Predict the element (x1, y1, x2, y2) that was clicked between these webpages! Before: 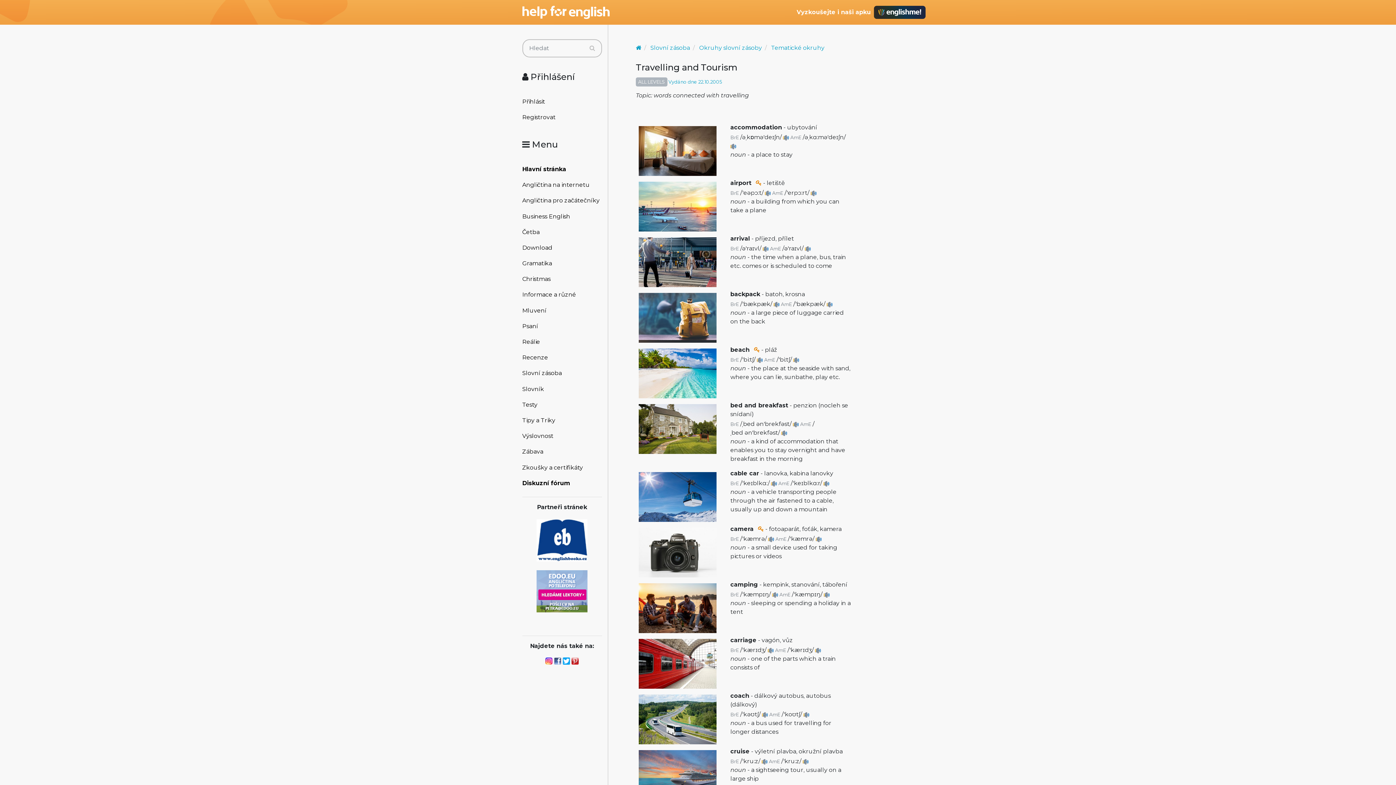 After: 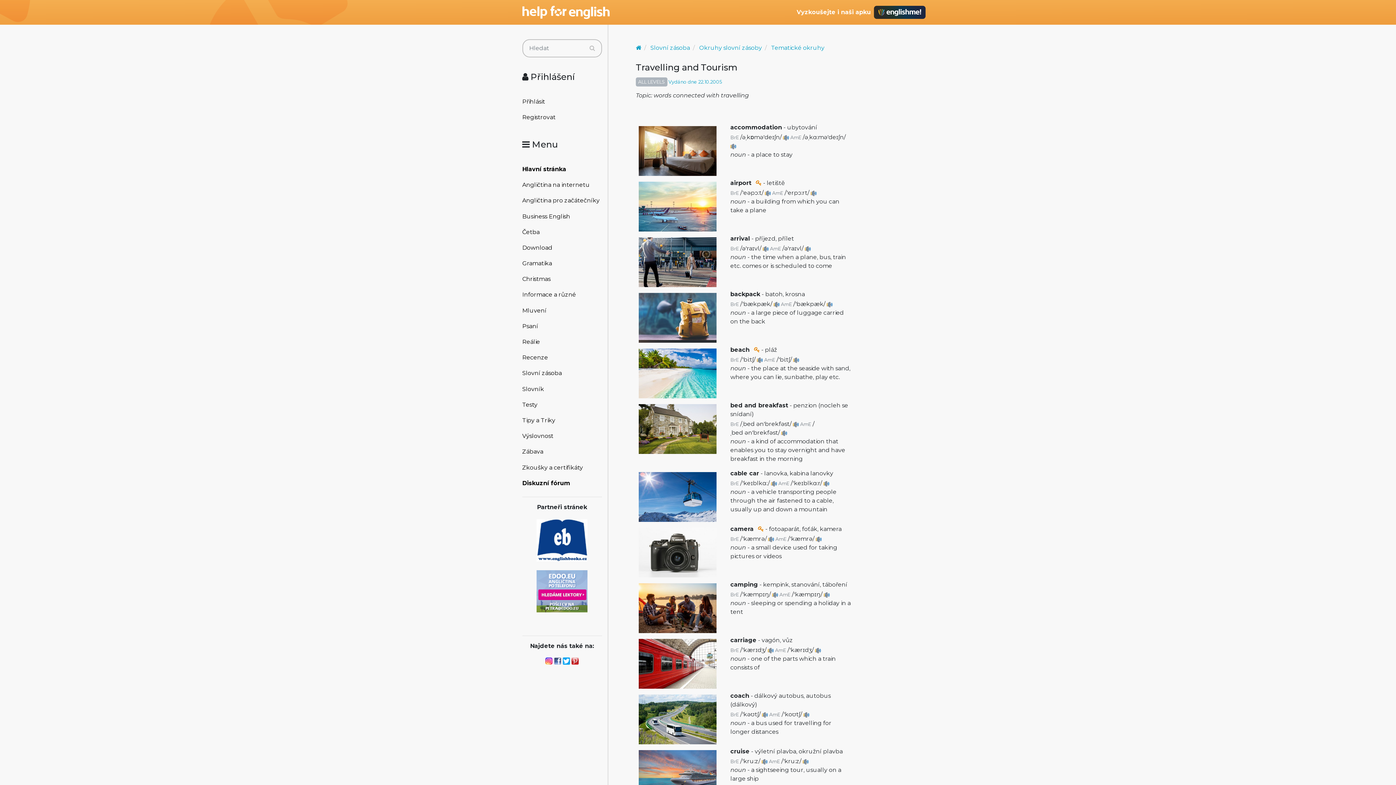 Action: bbox: (823, 480, 829, 486)